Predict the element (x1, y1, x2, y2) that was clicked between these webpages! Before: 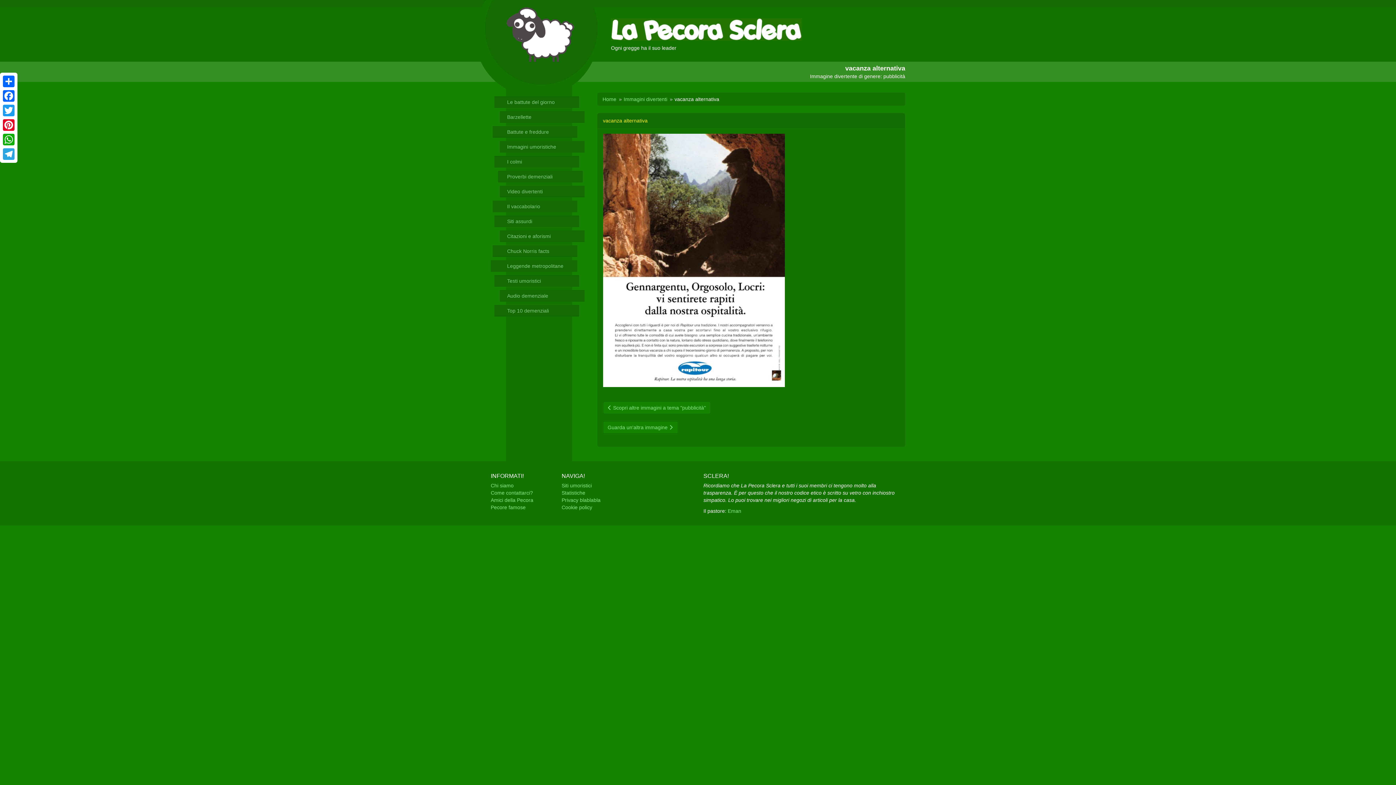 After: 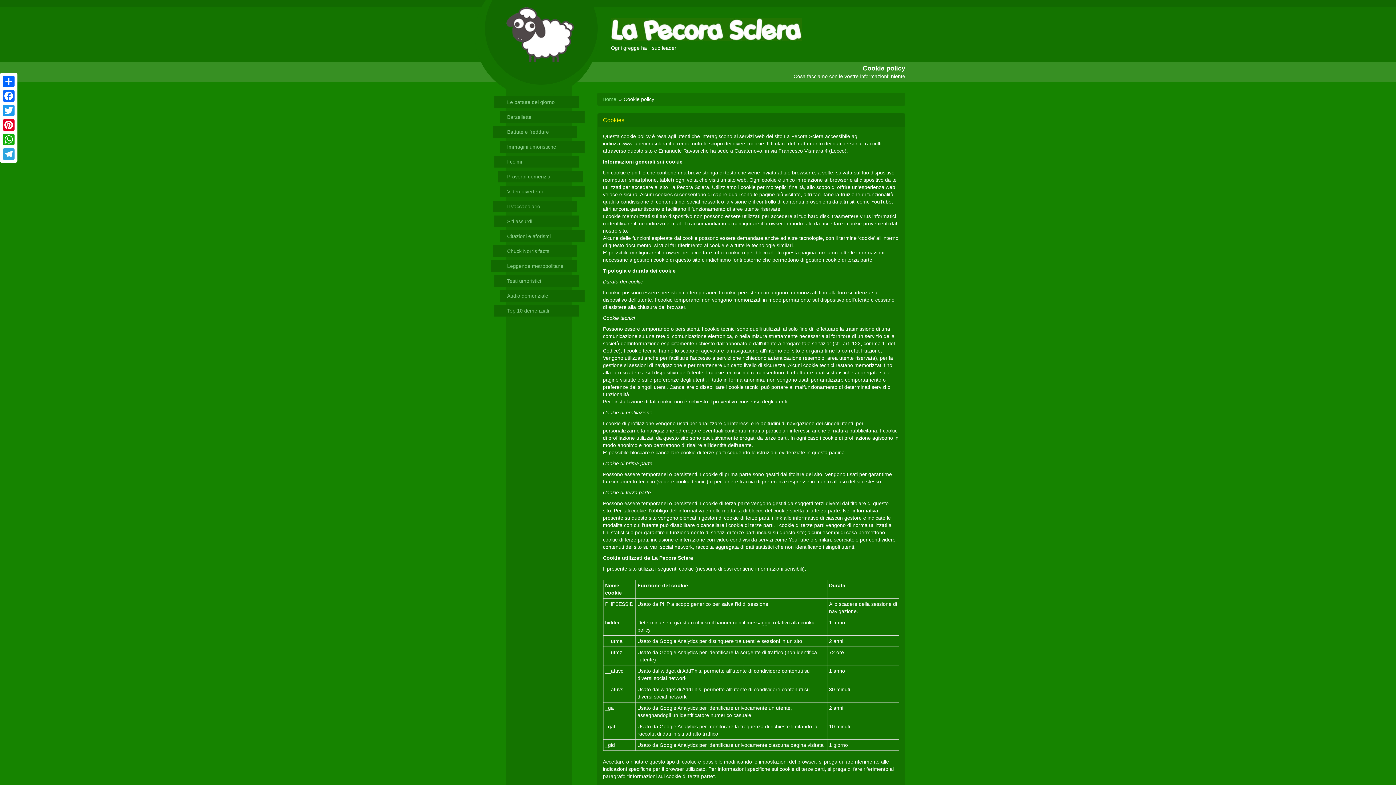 Action: bbox: (561, 504, 592, 510) label: Cookie policy